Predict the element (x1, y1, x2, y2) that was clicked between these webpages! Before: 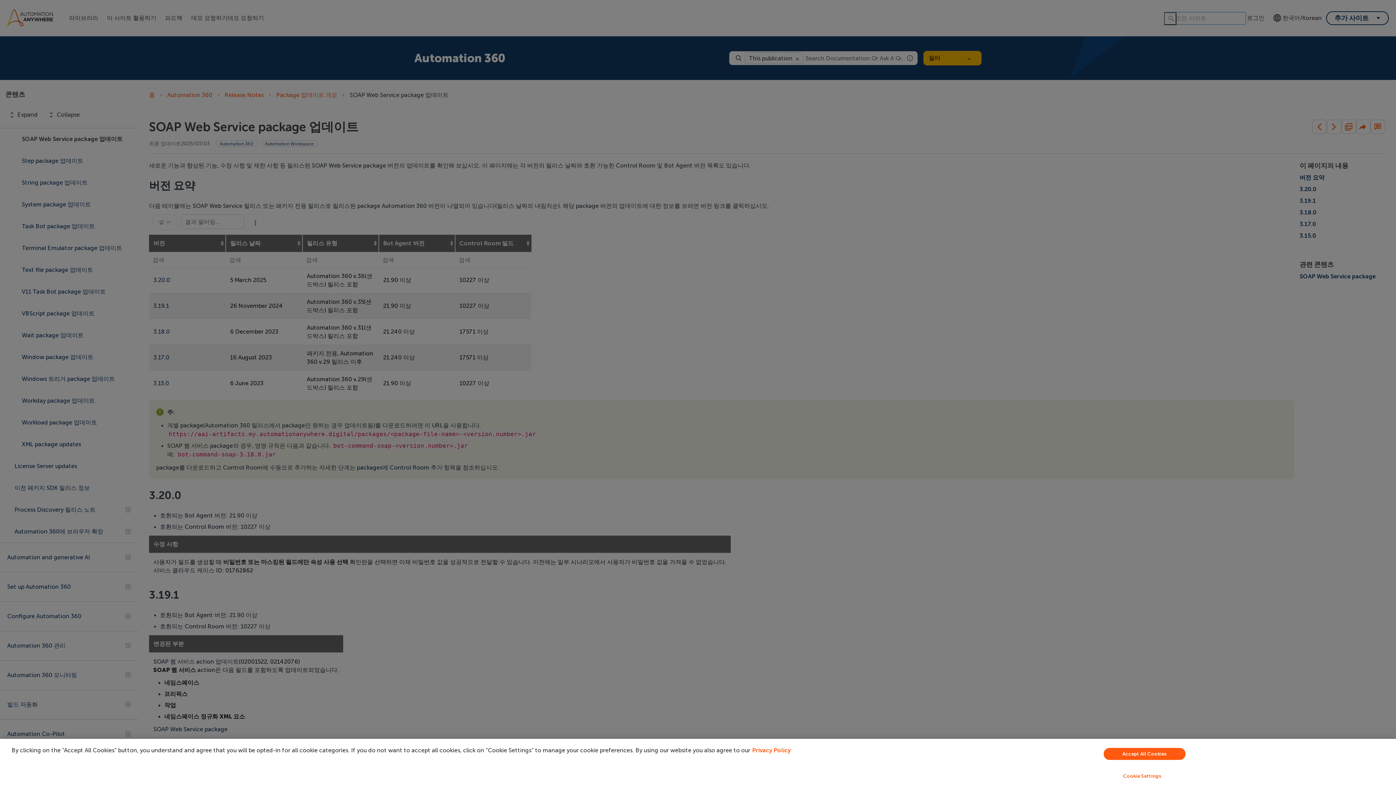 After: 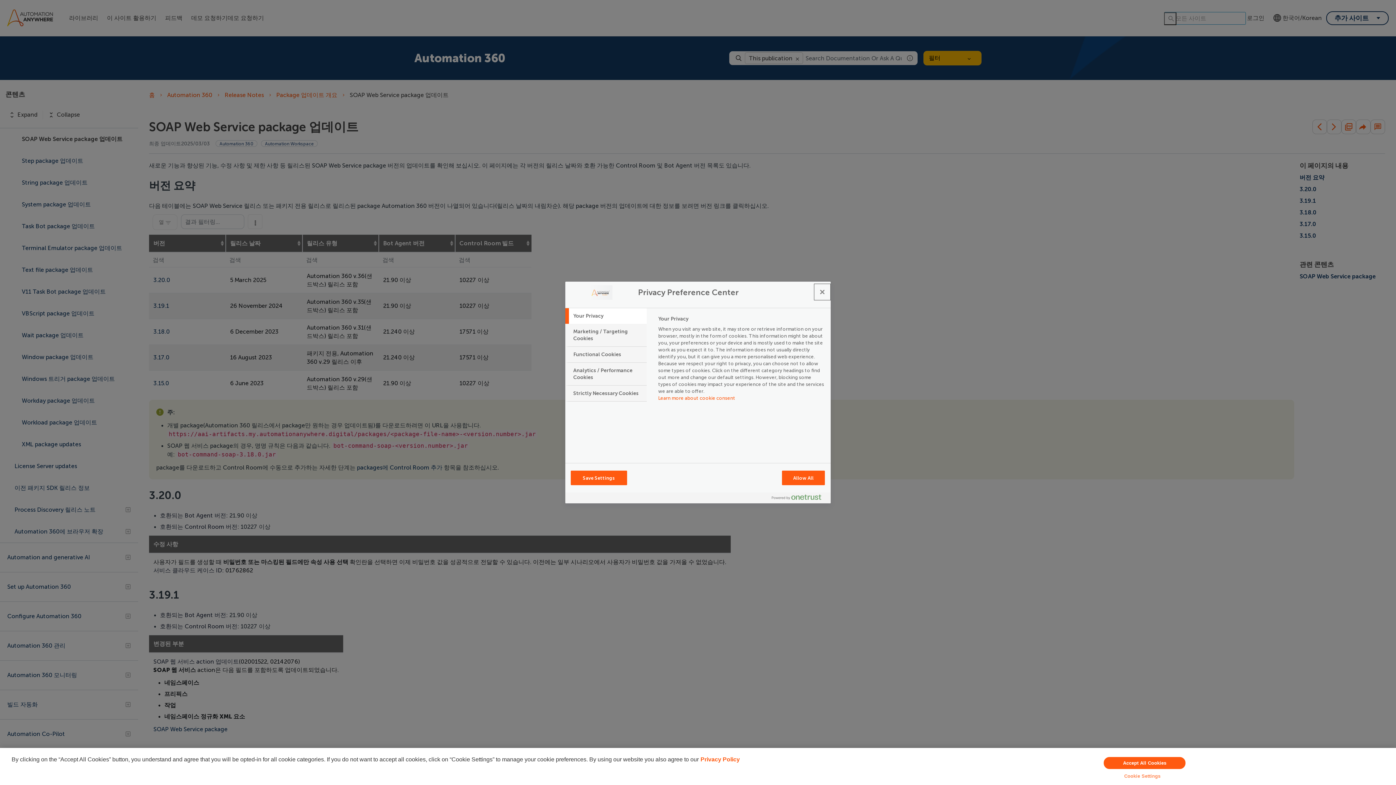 Action: label: Cookie Settings bbox: (949, 769, 1335, 783)